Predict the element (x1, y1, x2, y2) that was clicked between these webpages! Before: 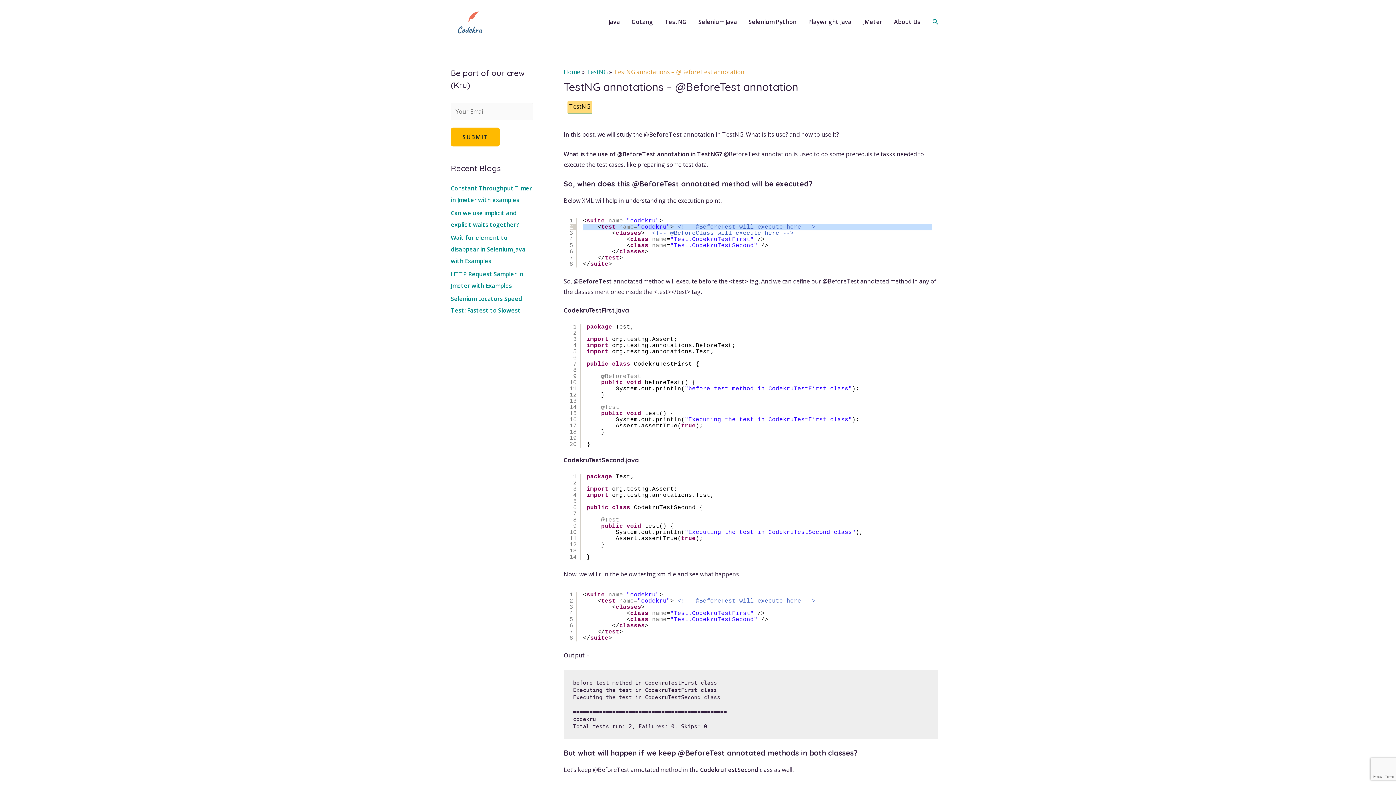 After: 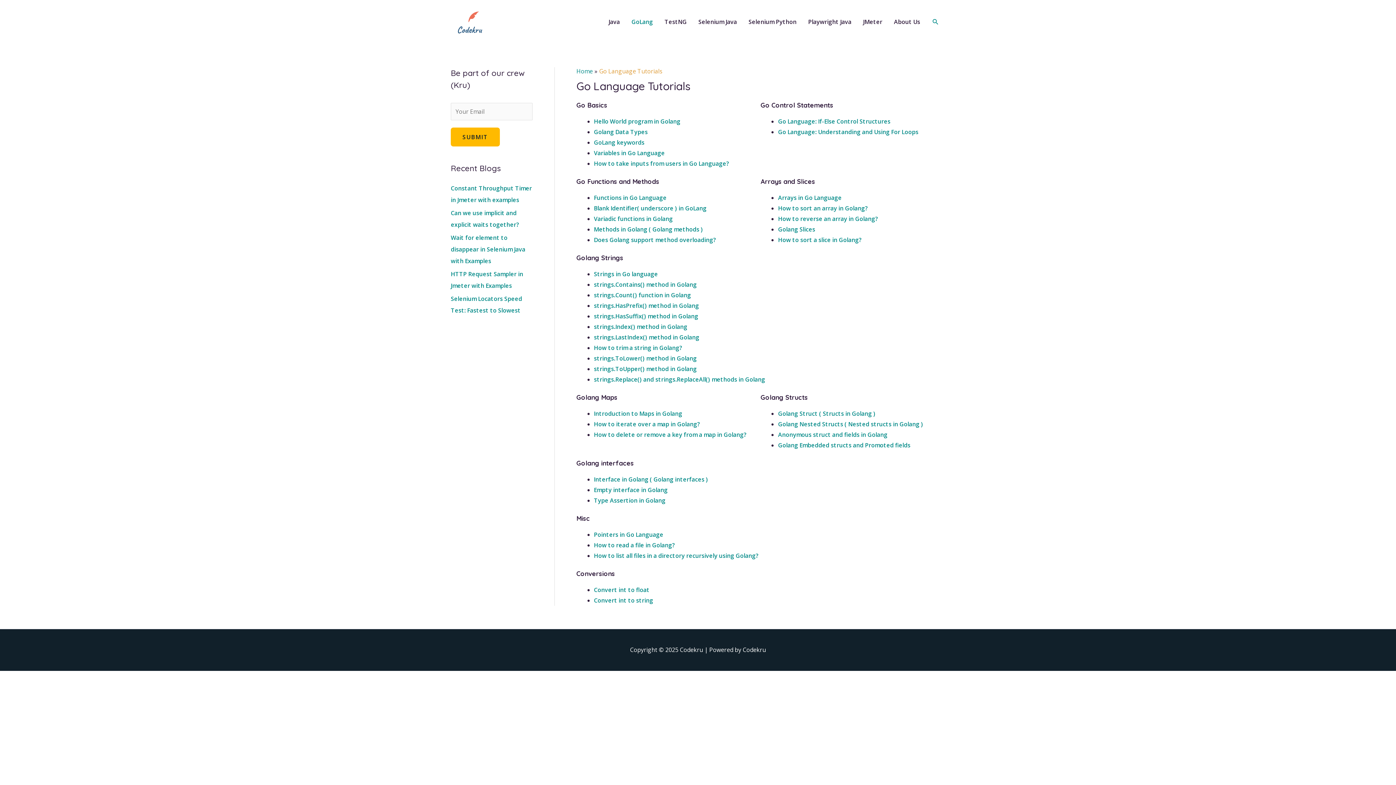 Action: bbox: (625, 10, 658, 33) label: GoLang